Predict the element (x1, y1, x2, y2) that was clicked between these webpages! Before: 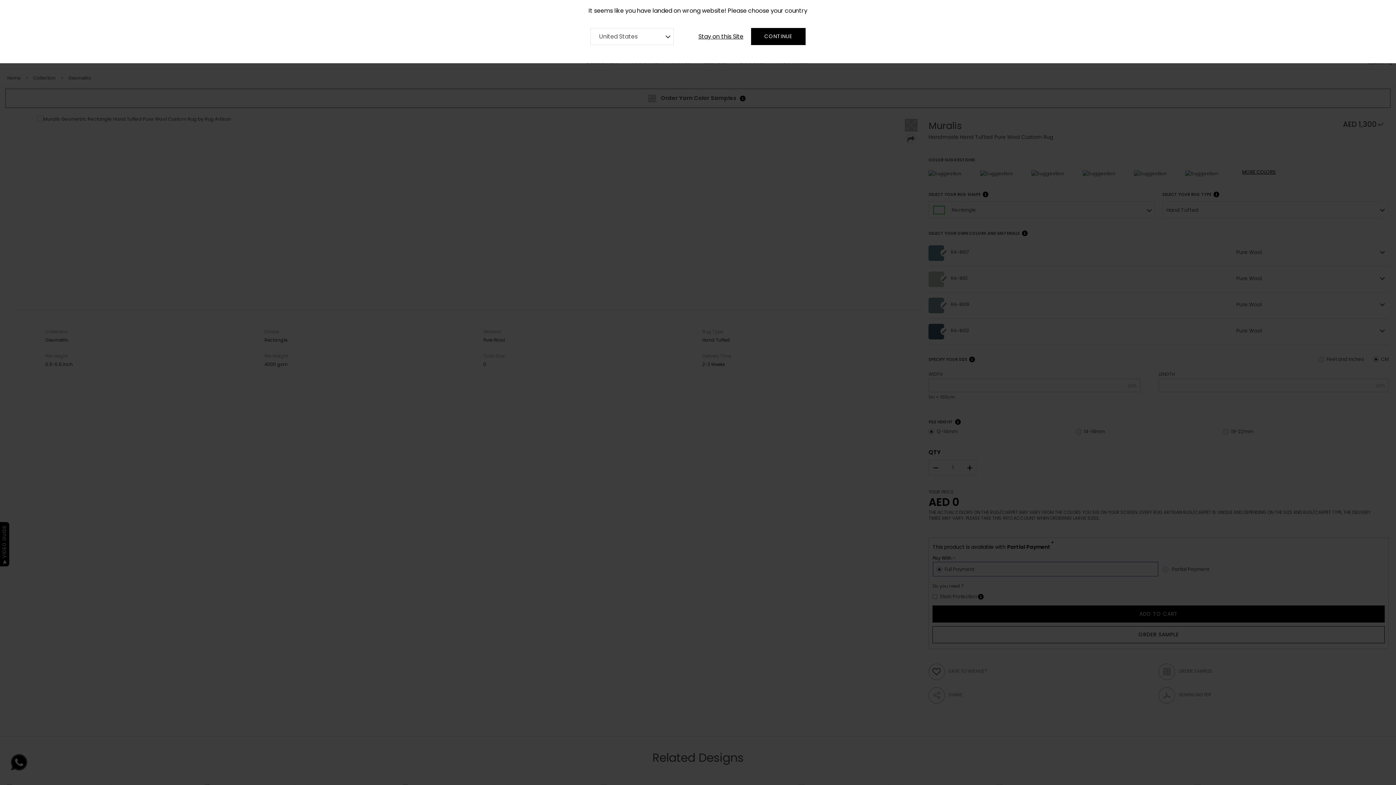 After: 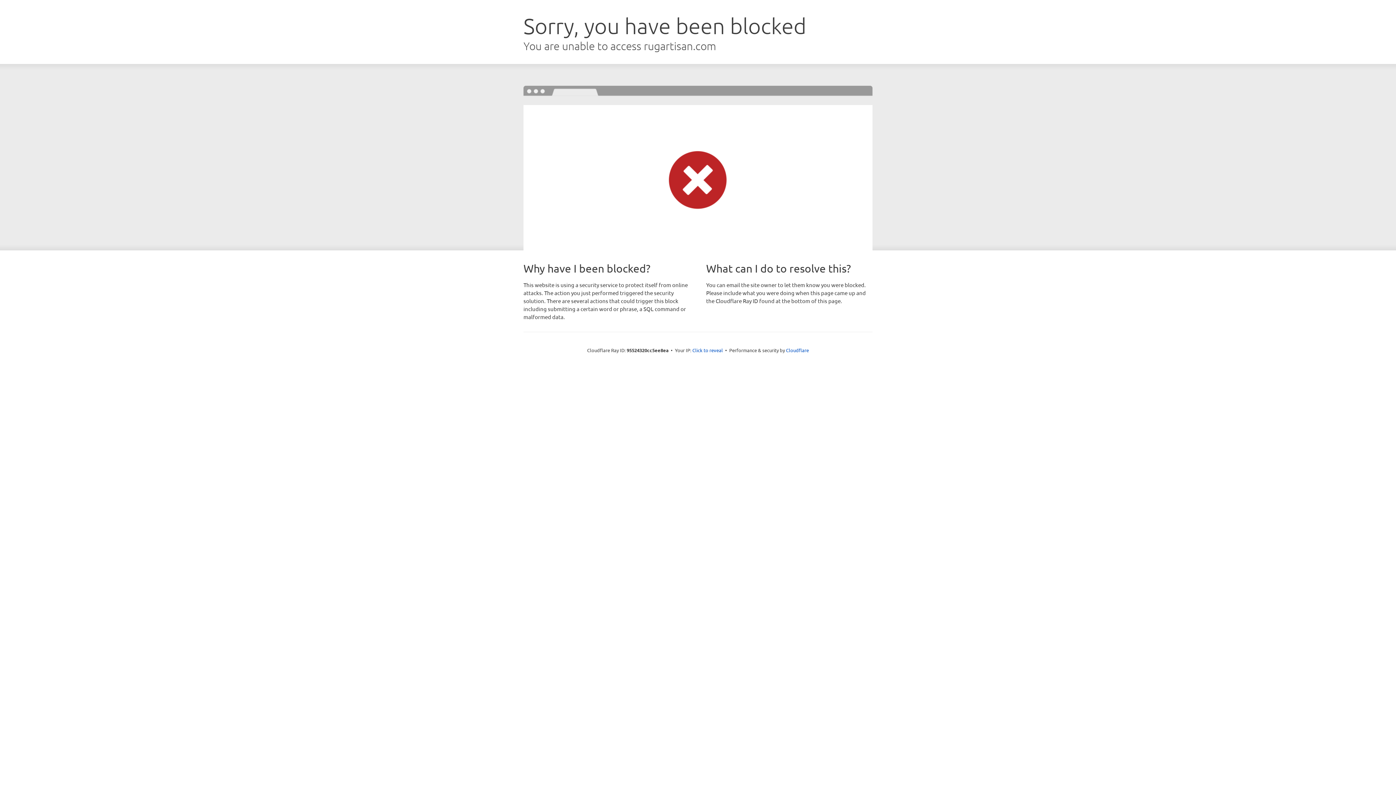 Action: bbox: (751, 28, 805, 45) label: CONTINUE